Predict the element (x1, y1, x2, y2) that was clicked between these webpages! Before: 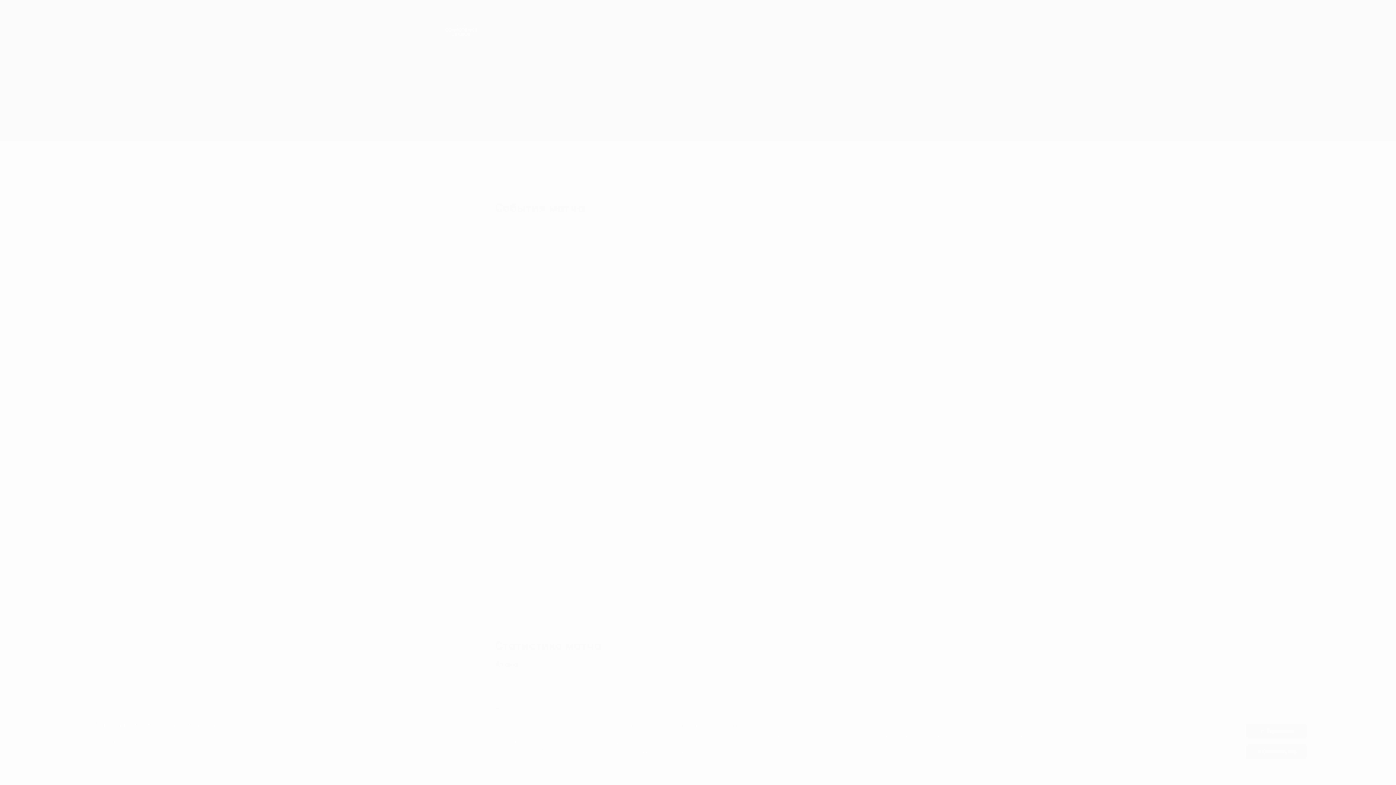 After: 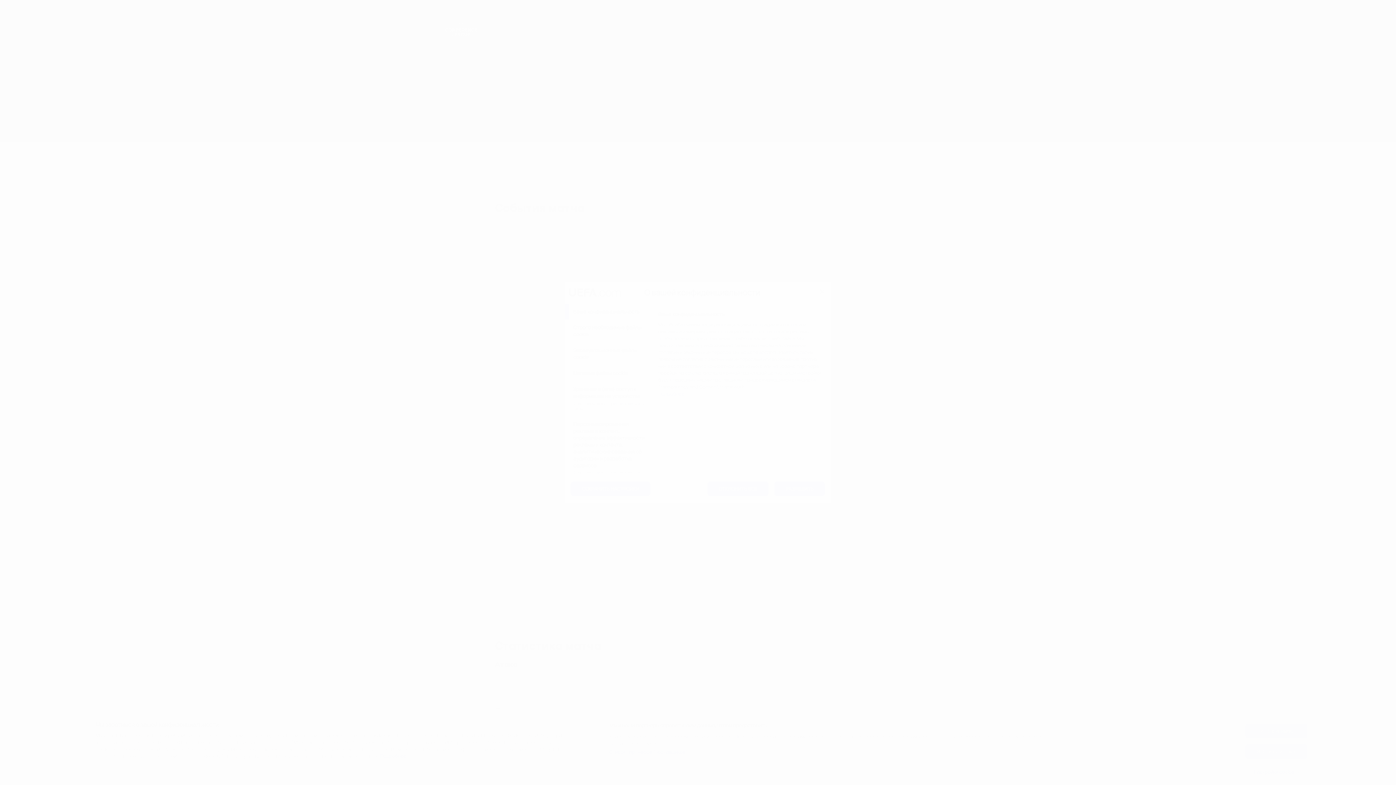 Action: label: Настройки cookie bbox: (1245, 765, 1307, 779)